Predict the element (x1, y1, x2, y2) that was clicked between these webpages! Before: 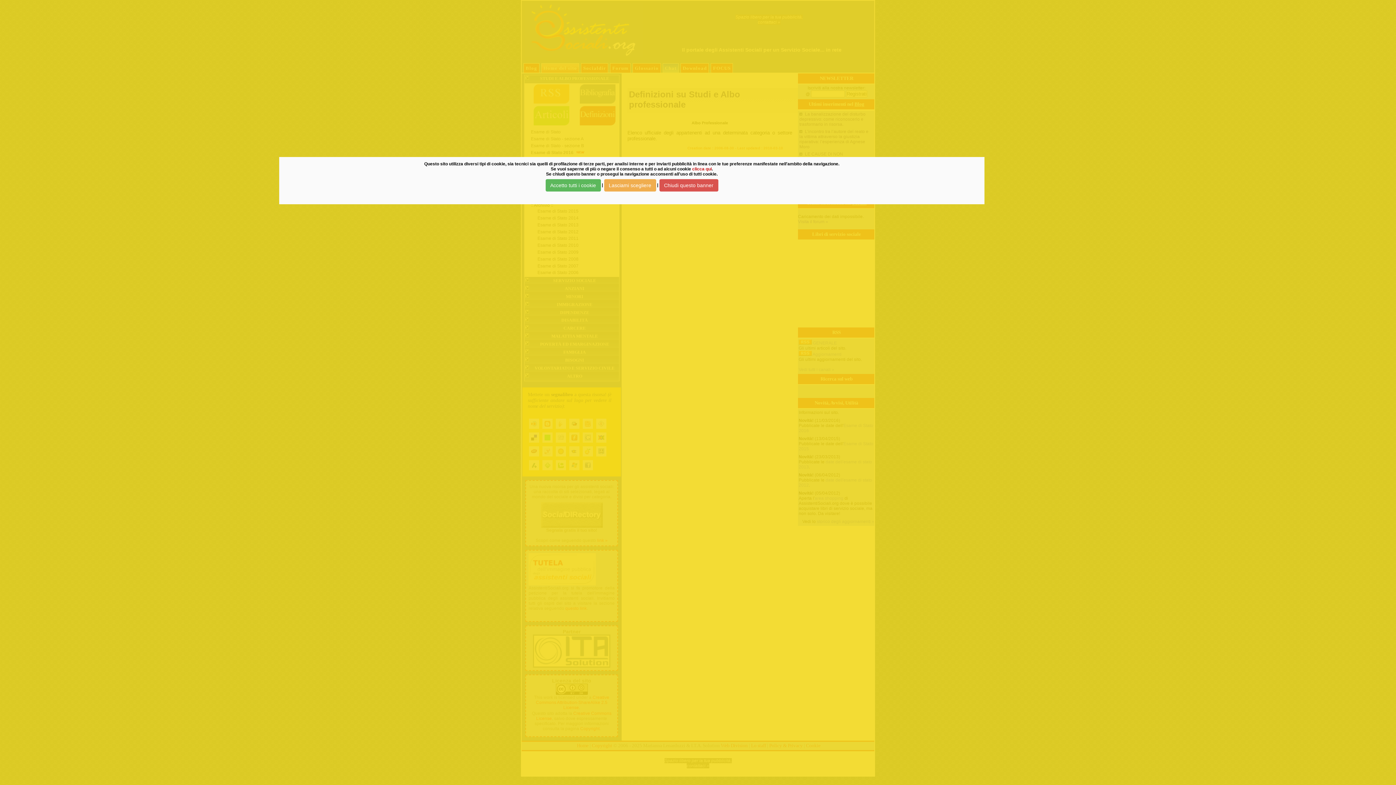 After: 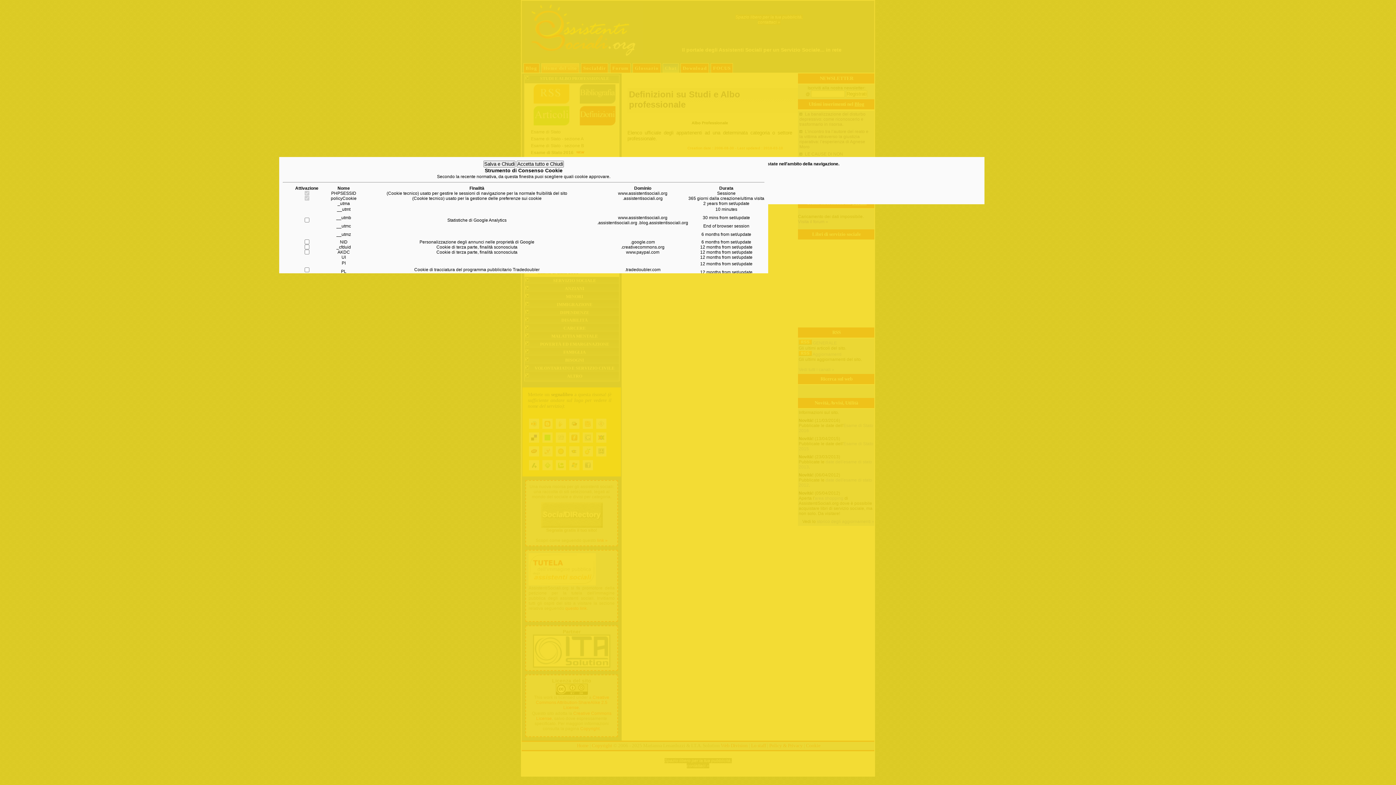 Action: label: Lasciami scegliere bbox: (604, 179, 656, 191)